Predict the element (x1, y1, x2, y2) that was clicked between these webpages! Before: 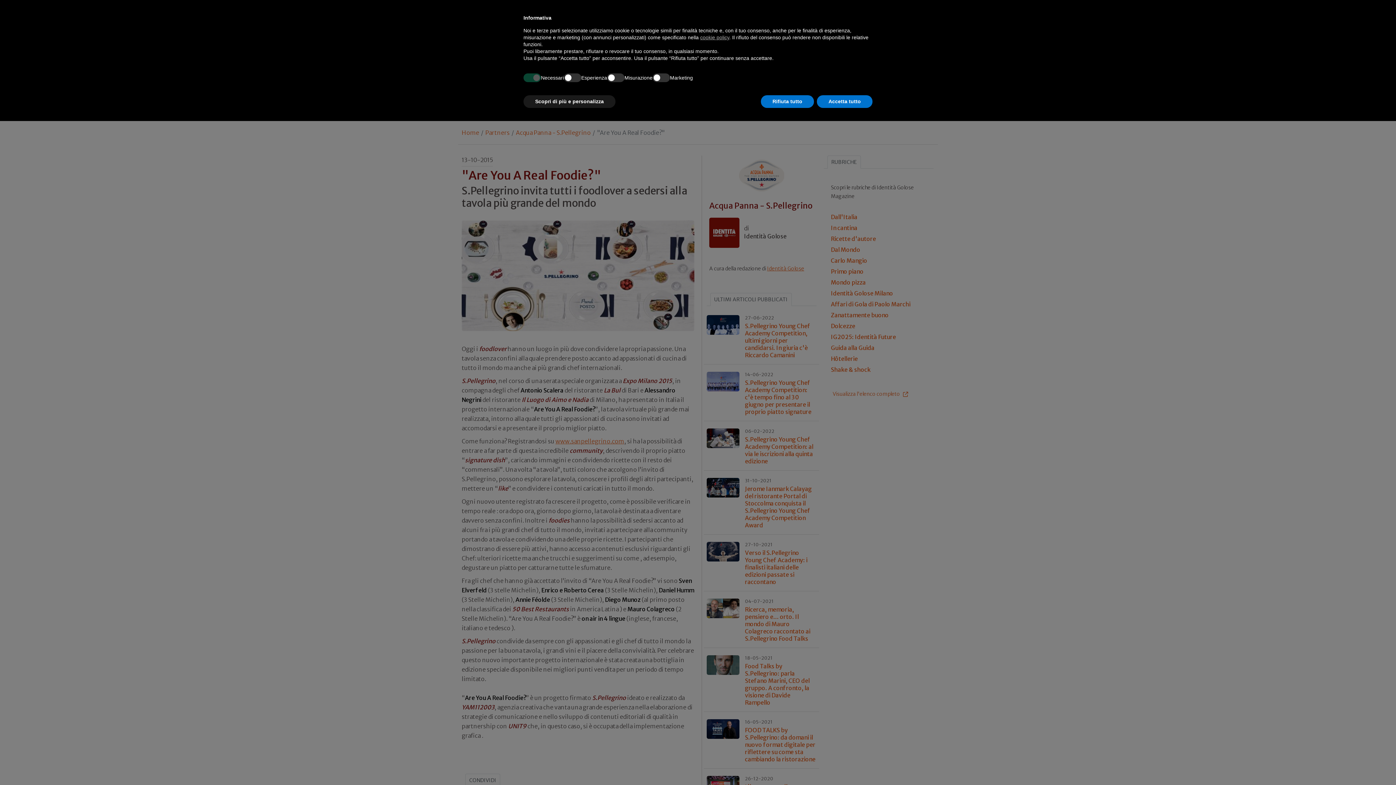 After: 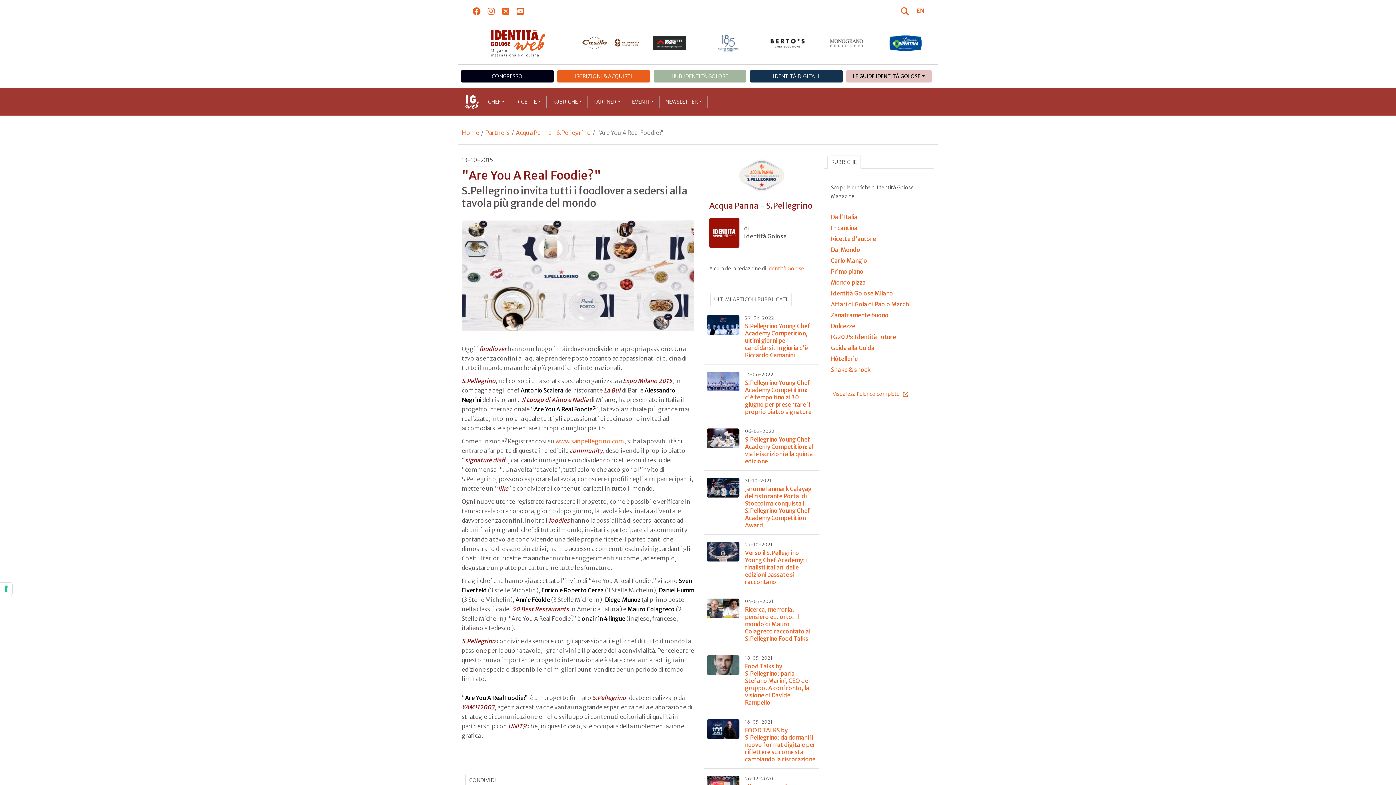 Action: bbox: (761, 95, 814, 108) label: Rifiuta tutto